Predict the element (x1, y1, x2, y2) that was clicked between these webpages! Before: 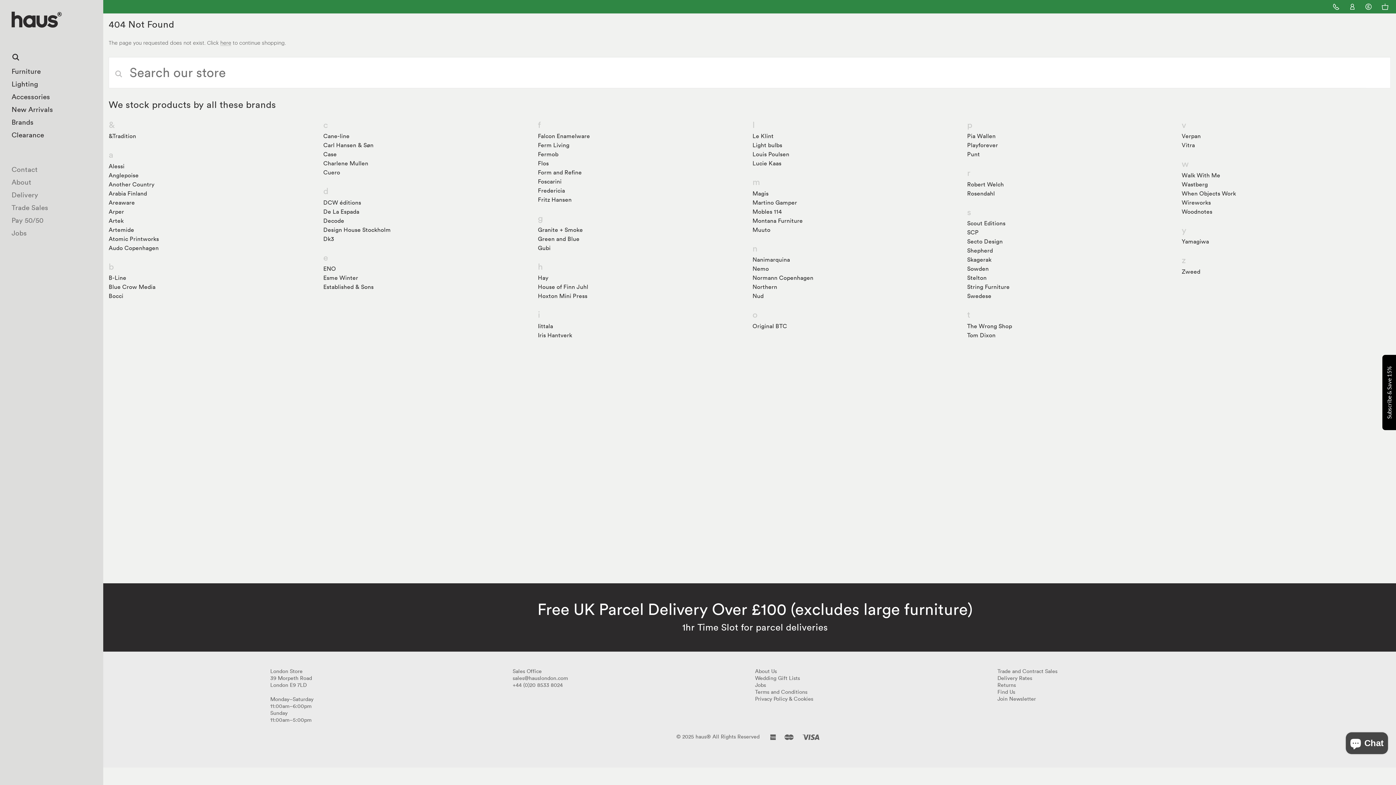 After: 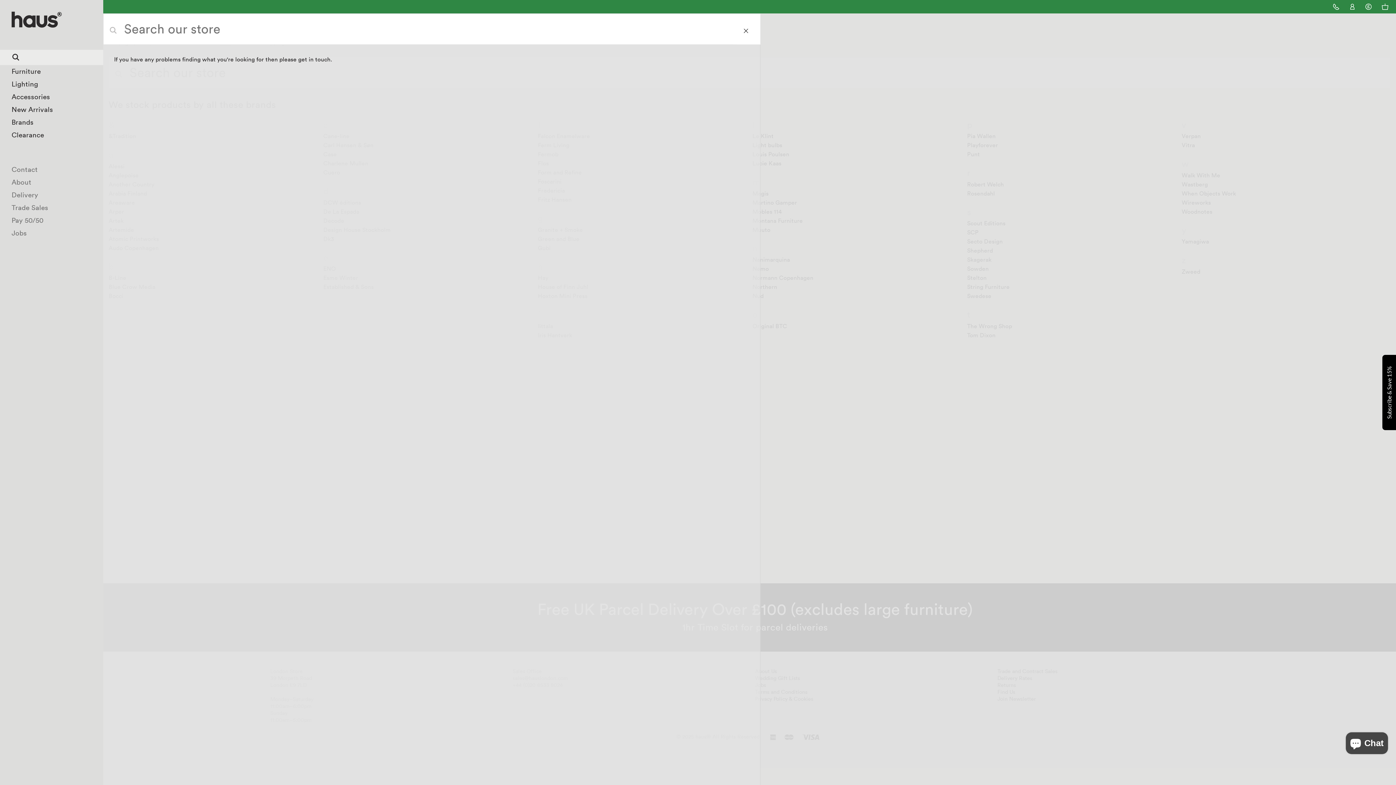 Action: label: Search bbox: (0, 49, 103, 65)